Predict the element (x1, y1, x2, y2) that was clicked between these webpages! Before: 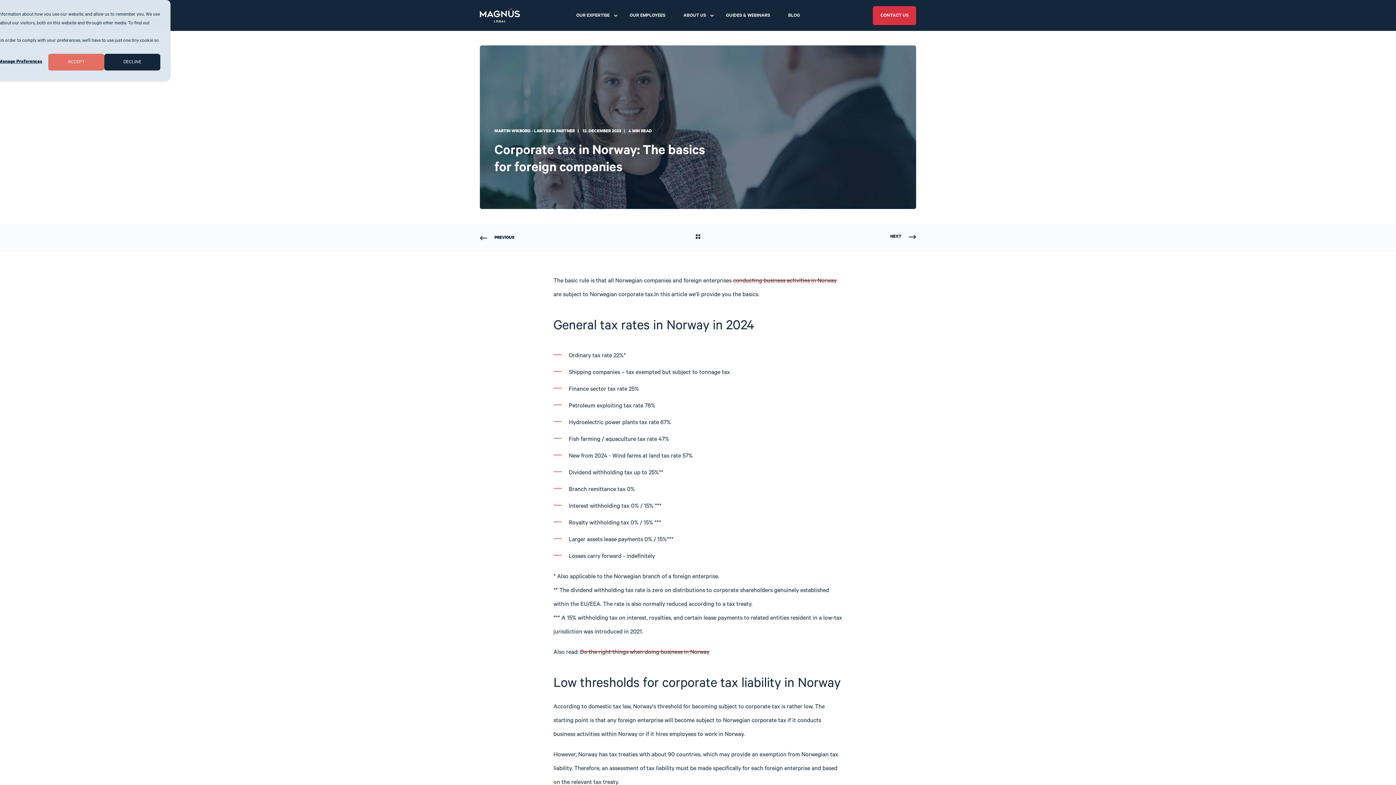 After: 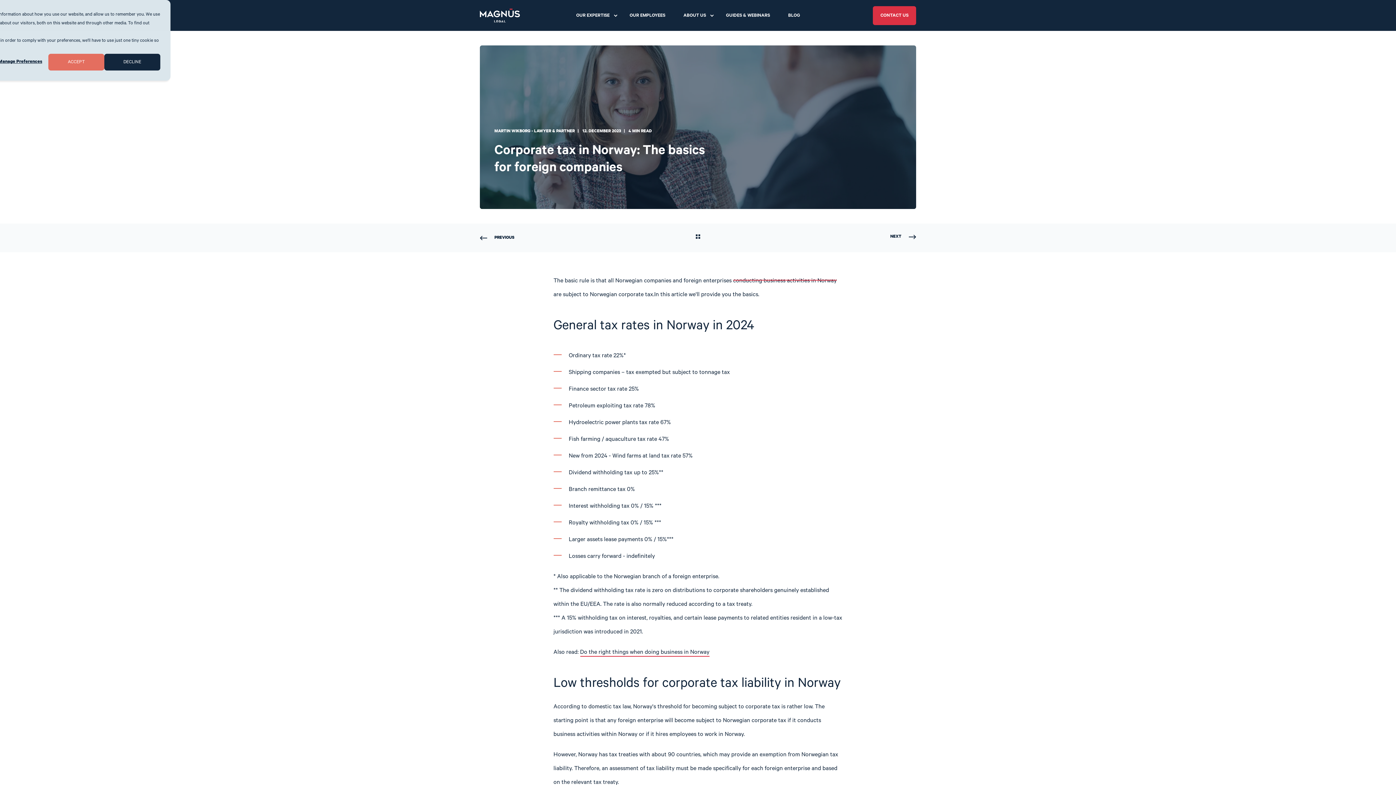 Action: label: Do the right things when doing business in Norway bbox: (580, 649, 709, 656)